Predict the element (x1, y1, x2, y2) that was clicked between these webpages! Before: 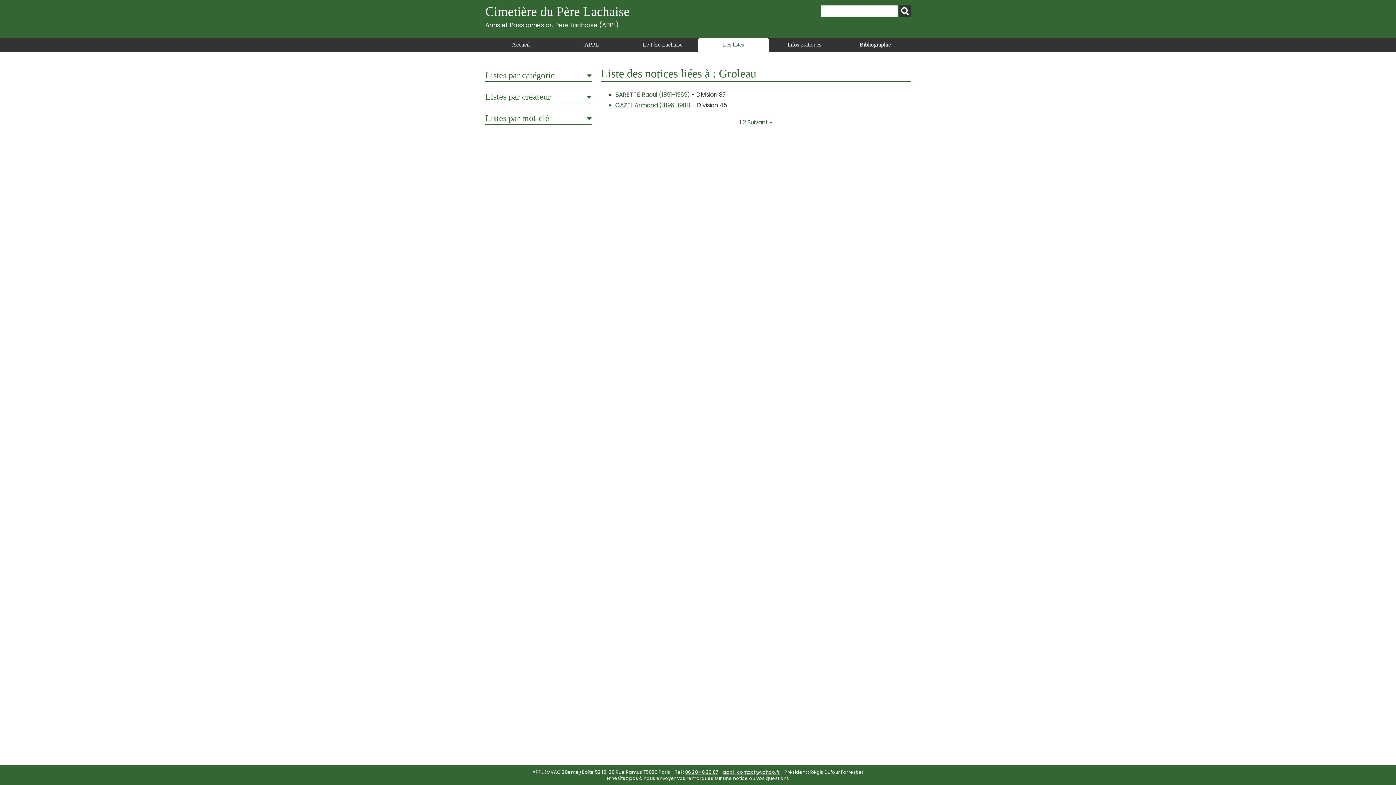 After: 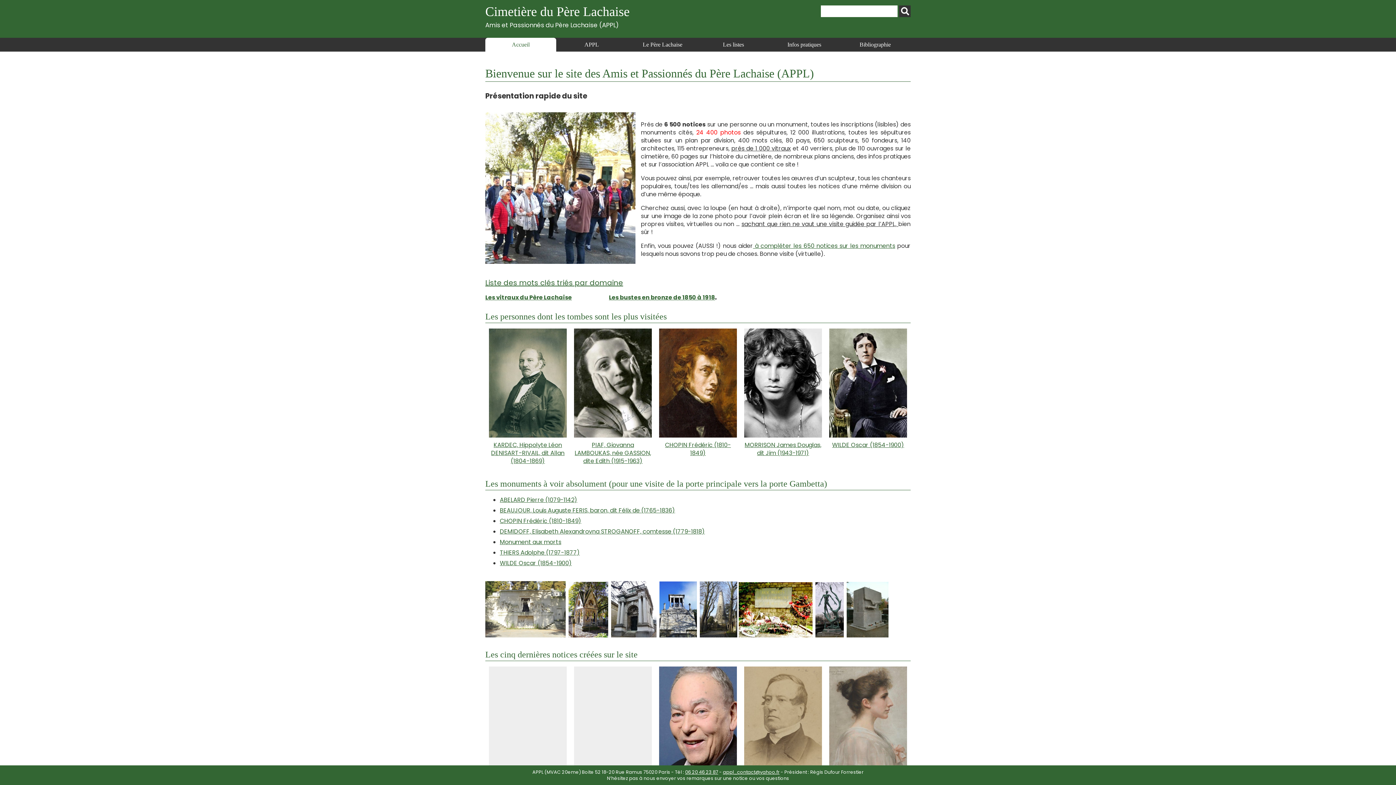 Action: label: Accueil bbox: (504, 37, 537, 51)